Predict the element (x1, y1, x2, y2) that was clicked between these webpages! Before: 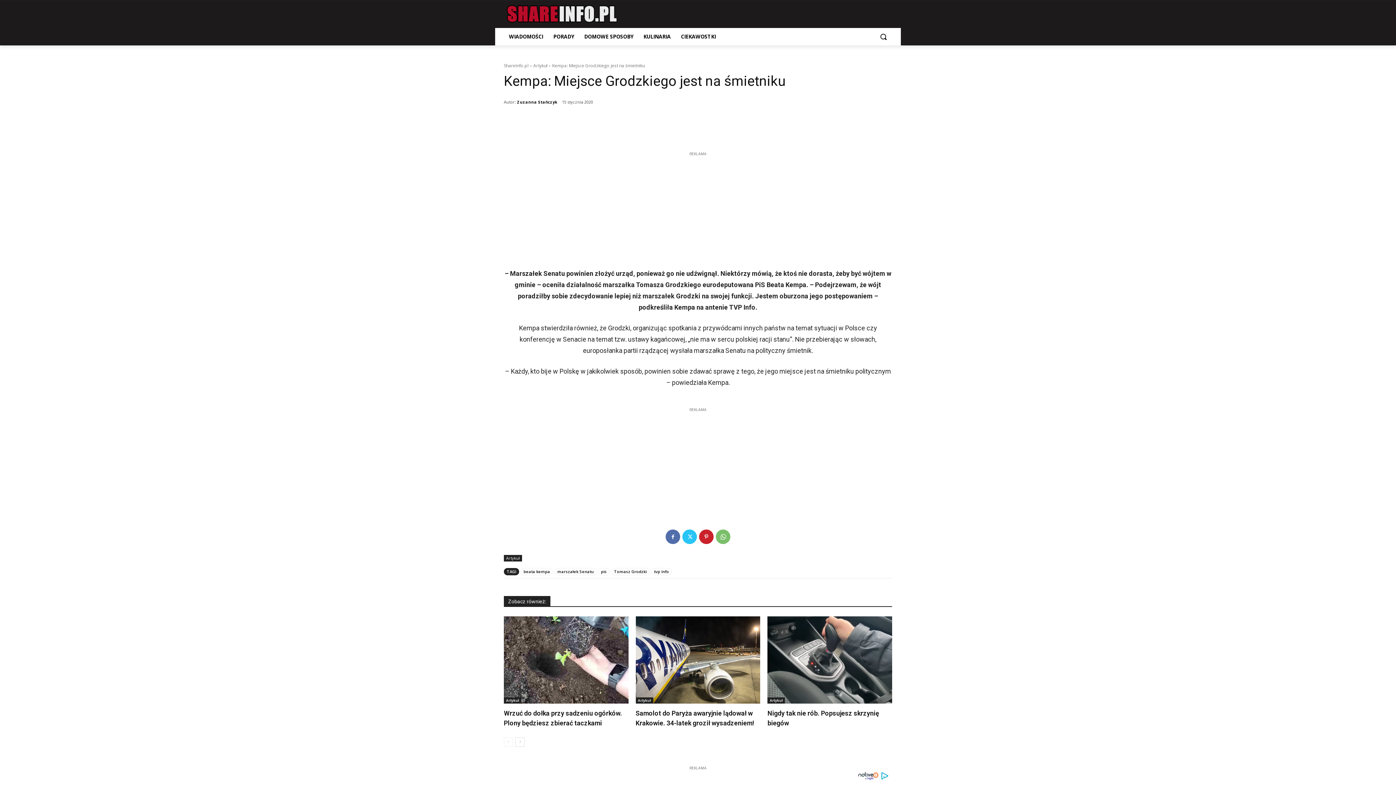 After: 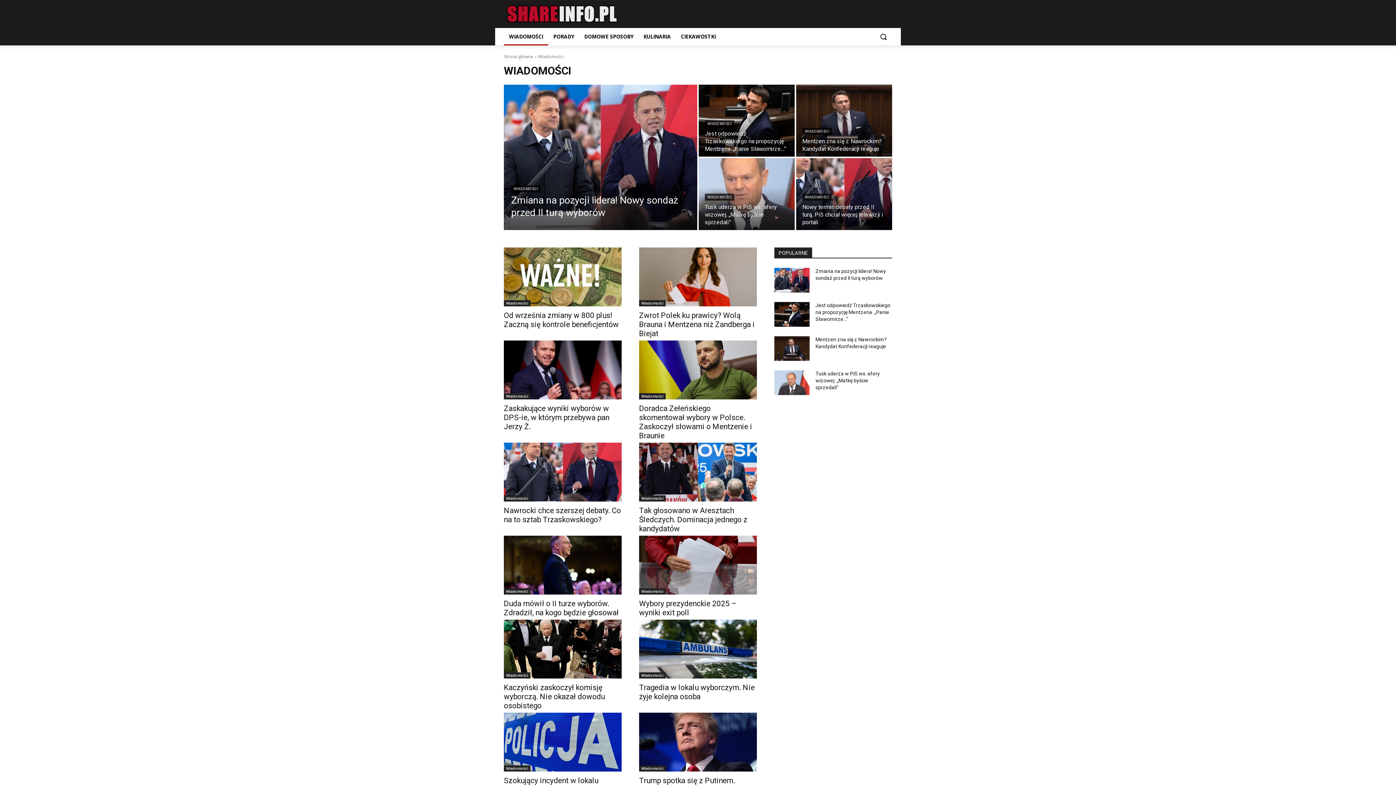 Action: bbox: (504, 28, 548, 45) label: WIADOMOŚCI